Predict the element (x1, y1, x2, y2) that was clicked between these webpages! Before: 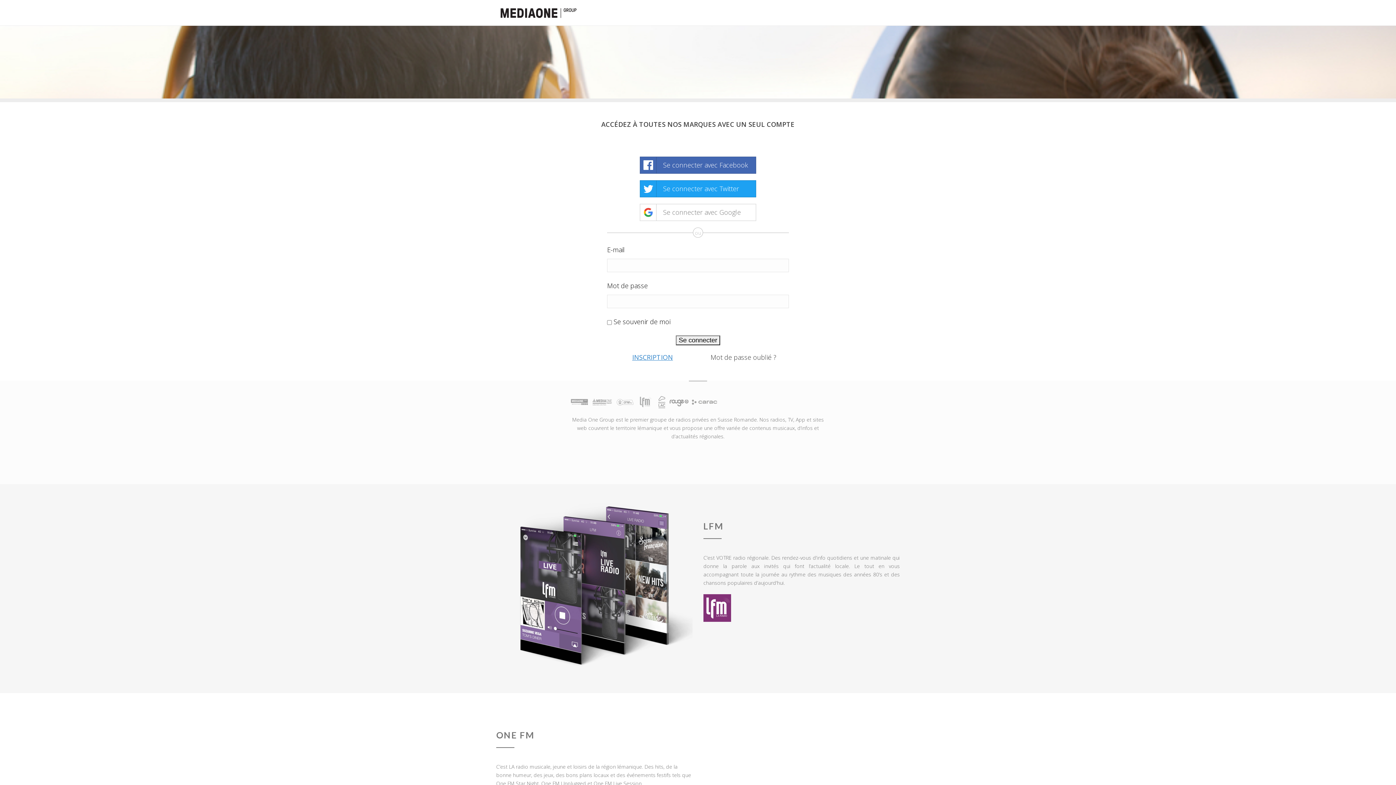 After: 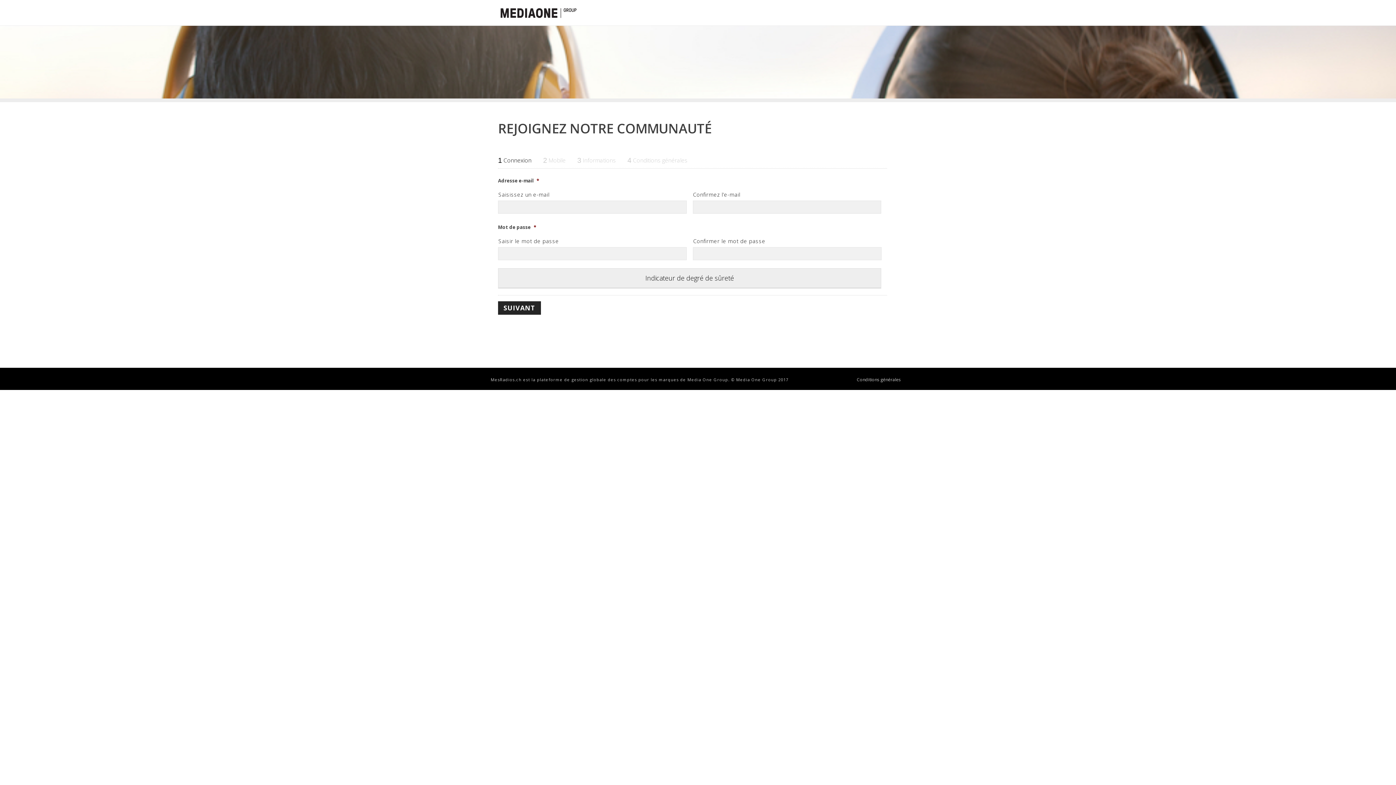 Action: bbox: (632, 353, 673, 361) label: INSCRIPTION